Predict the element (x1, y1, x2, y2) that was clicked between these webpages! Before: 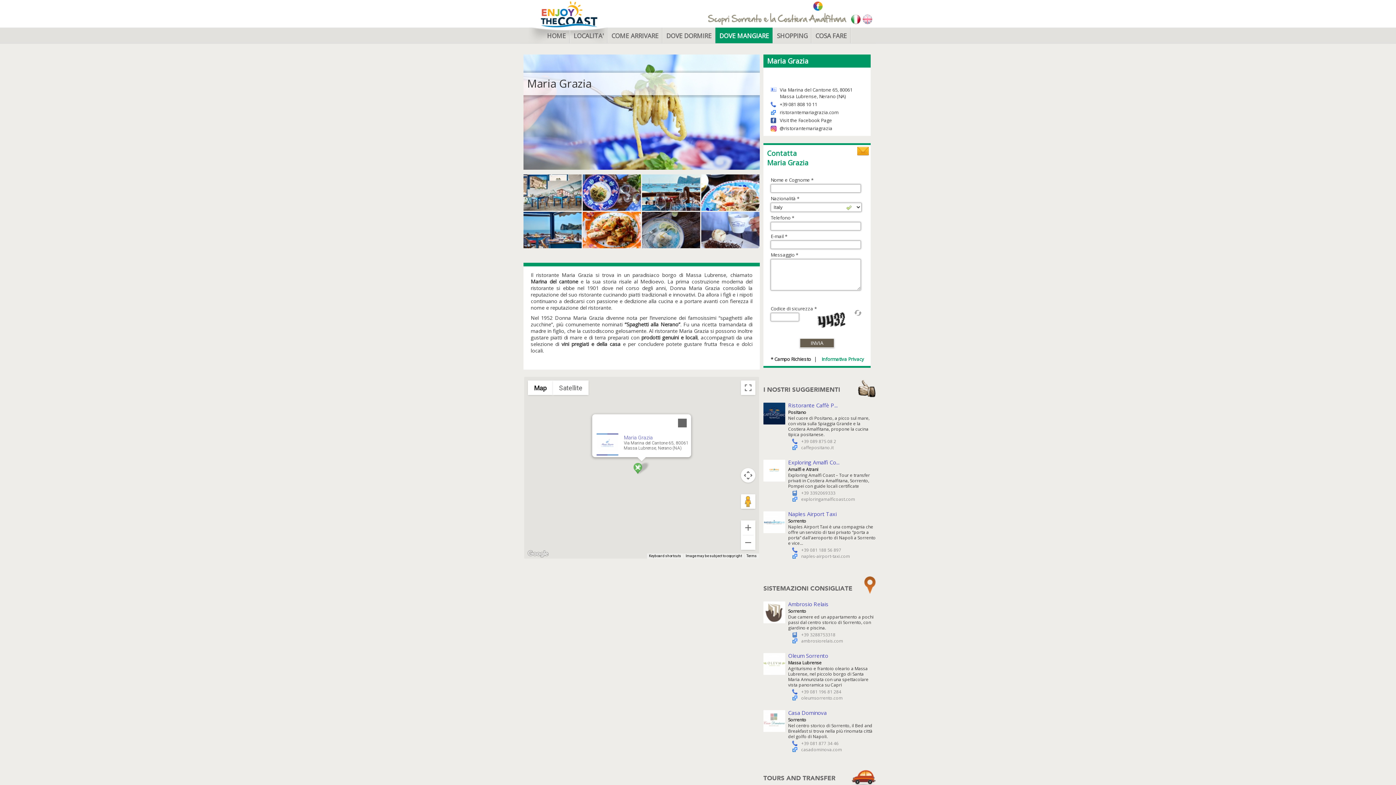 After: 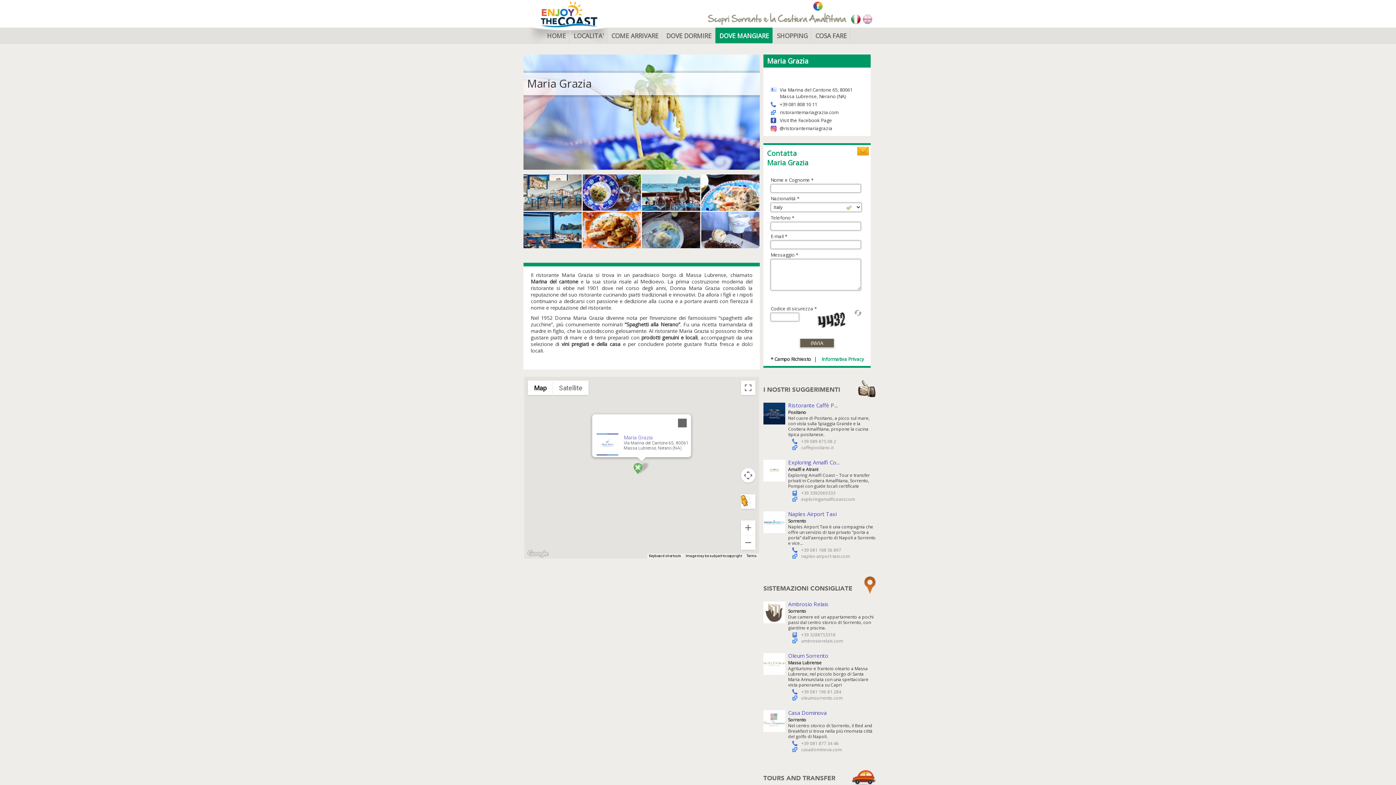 Action: label: Drag Pegman onto the map to open Street View bbox: (741, 494, 755, 509)